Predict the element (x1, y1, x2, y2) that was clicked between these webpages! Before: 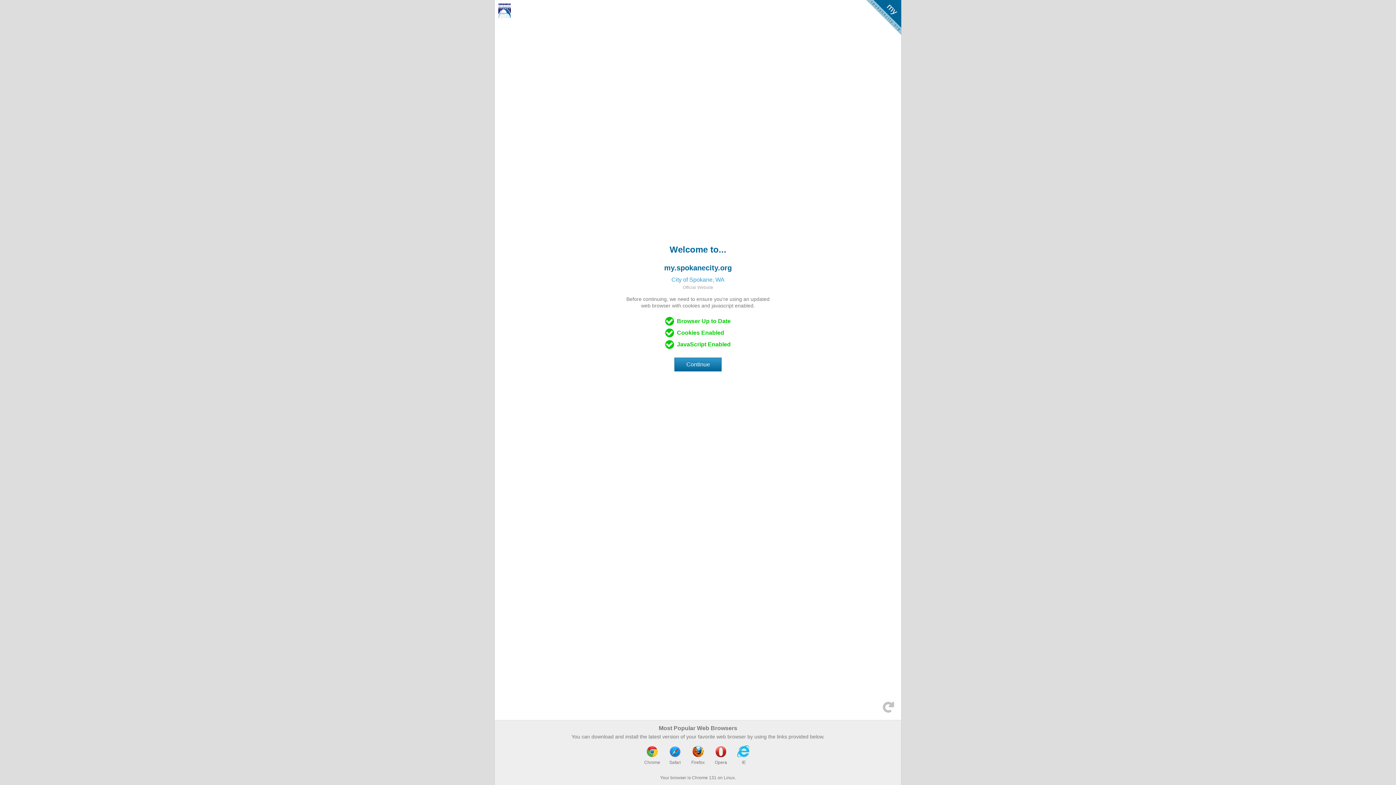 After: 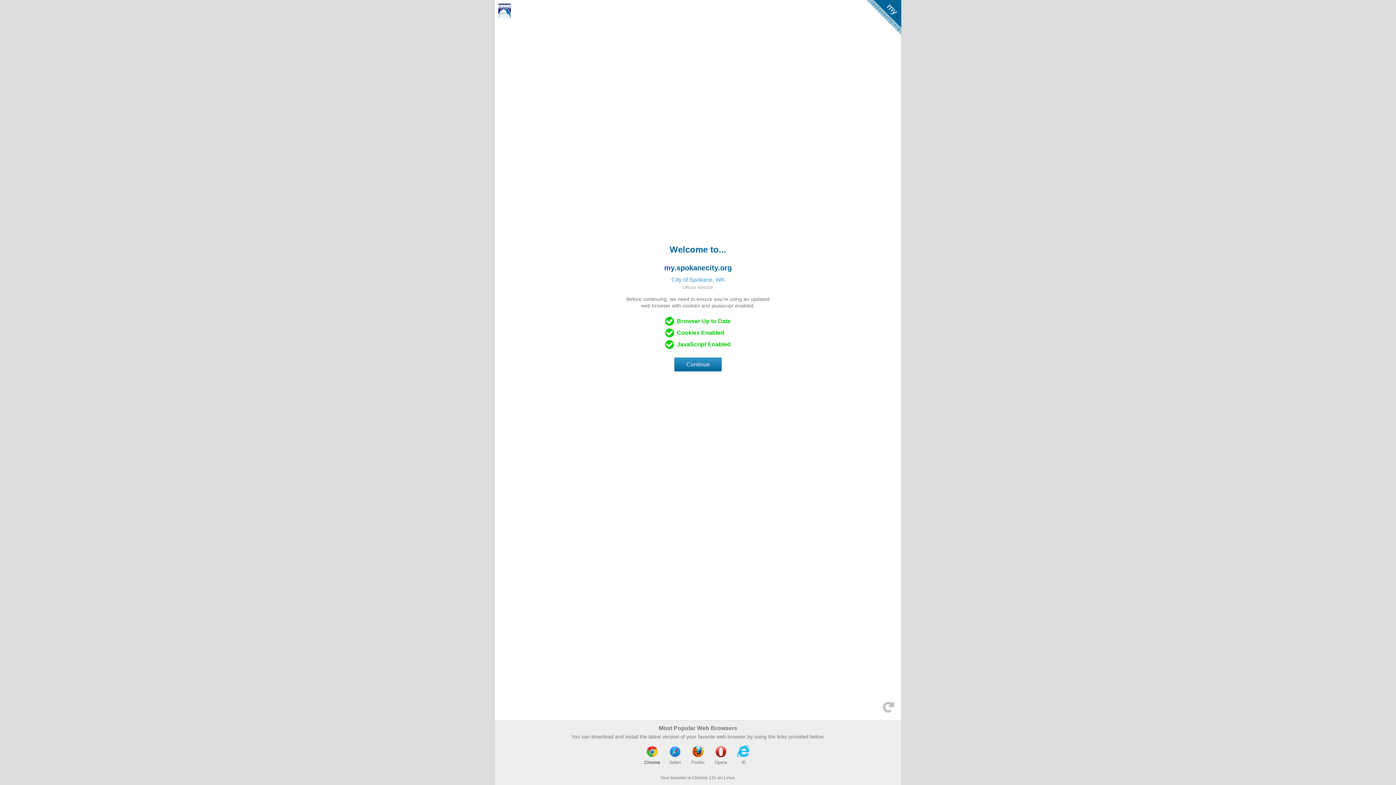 Action: label: Chrome bbox: (641, 744, 663, 766)